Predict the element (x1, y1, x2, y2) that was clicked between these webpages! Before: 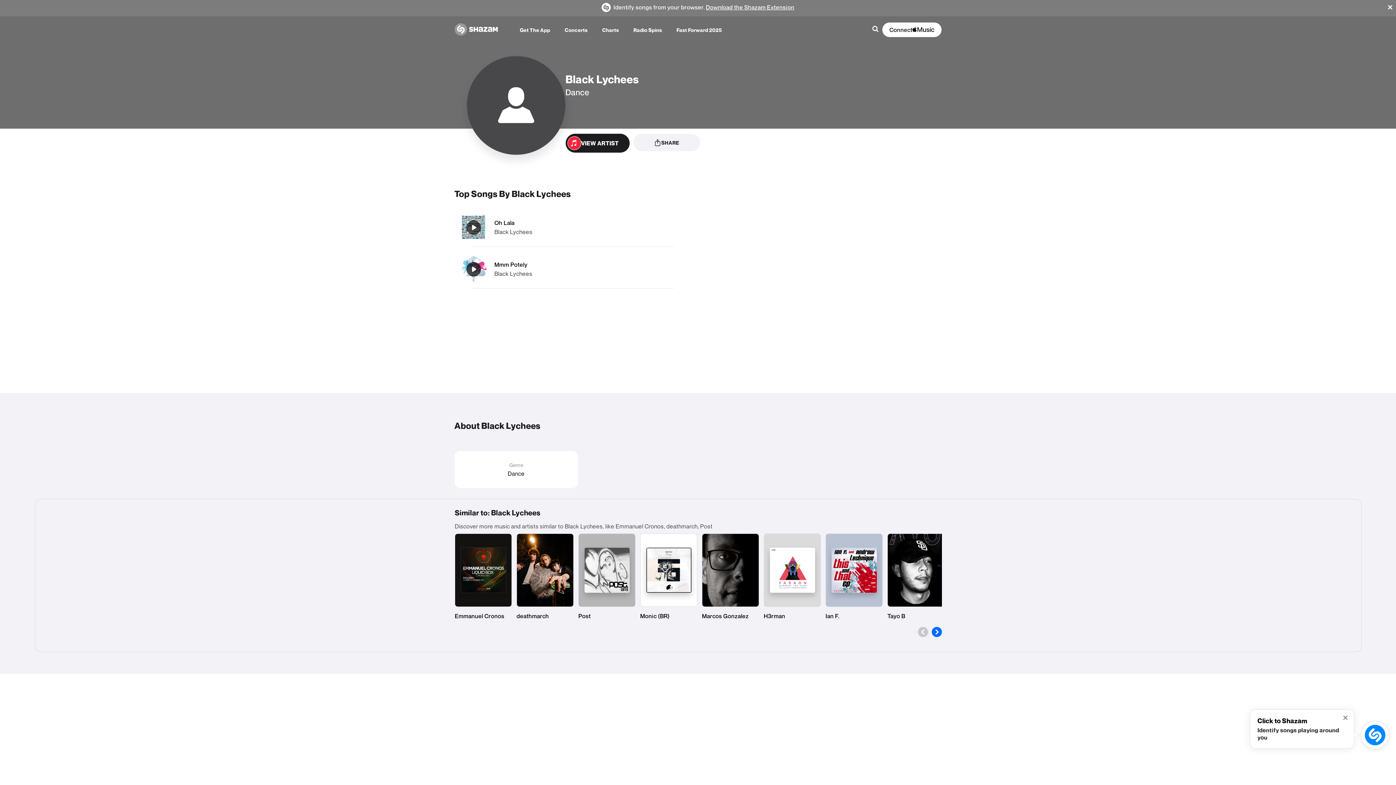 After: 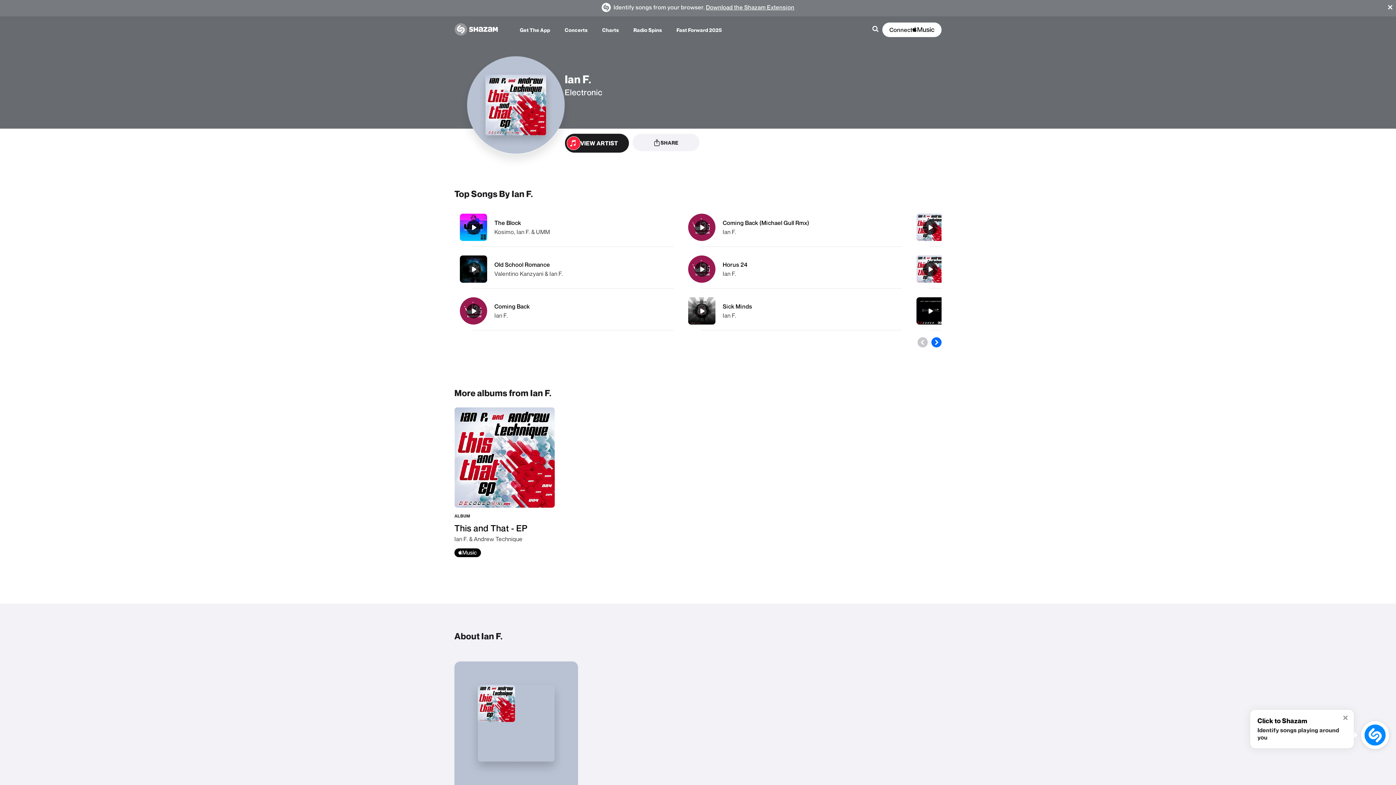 Action: label: Ian F. bbox: (825, 533, 878, 620)